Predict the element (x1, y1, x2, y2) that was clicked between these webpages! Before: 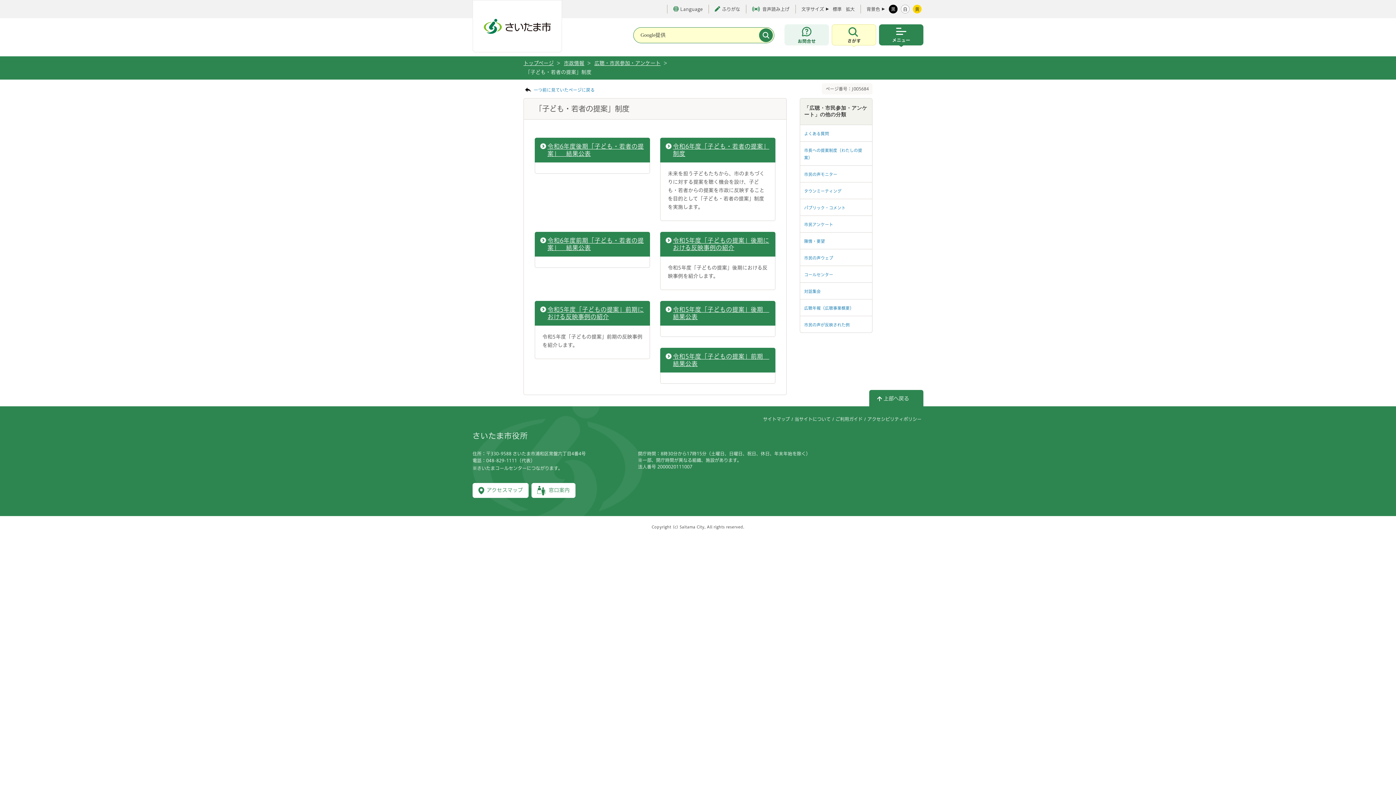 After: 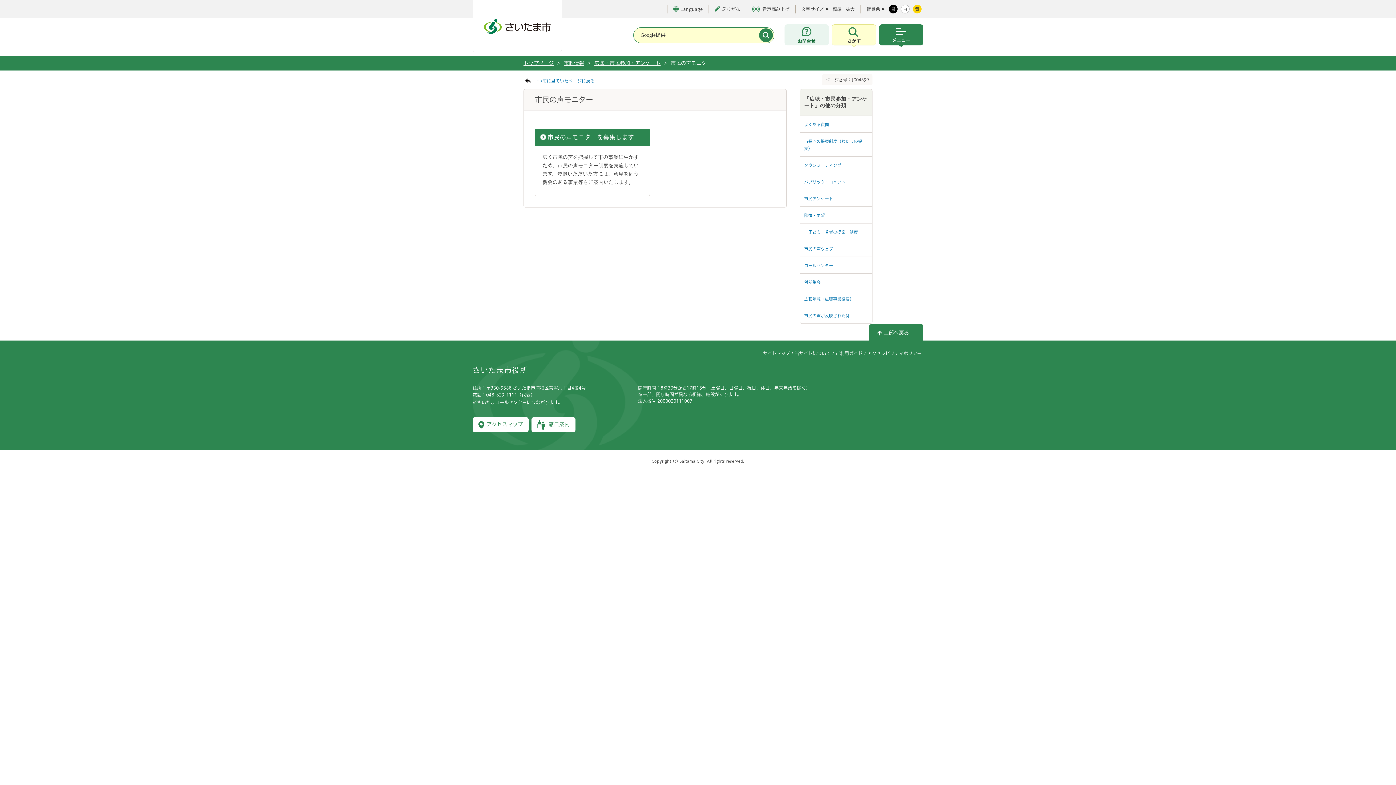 Action: label: 市民の声モニター bbox: (800, 165, 872, 182)